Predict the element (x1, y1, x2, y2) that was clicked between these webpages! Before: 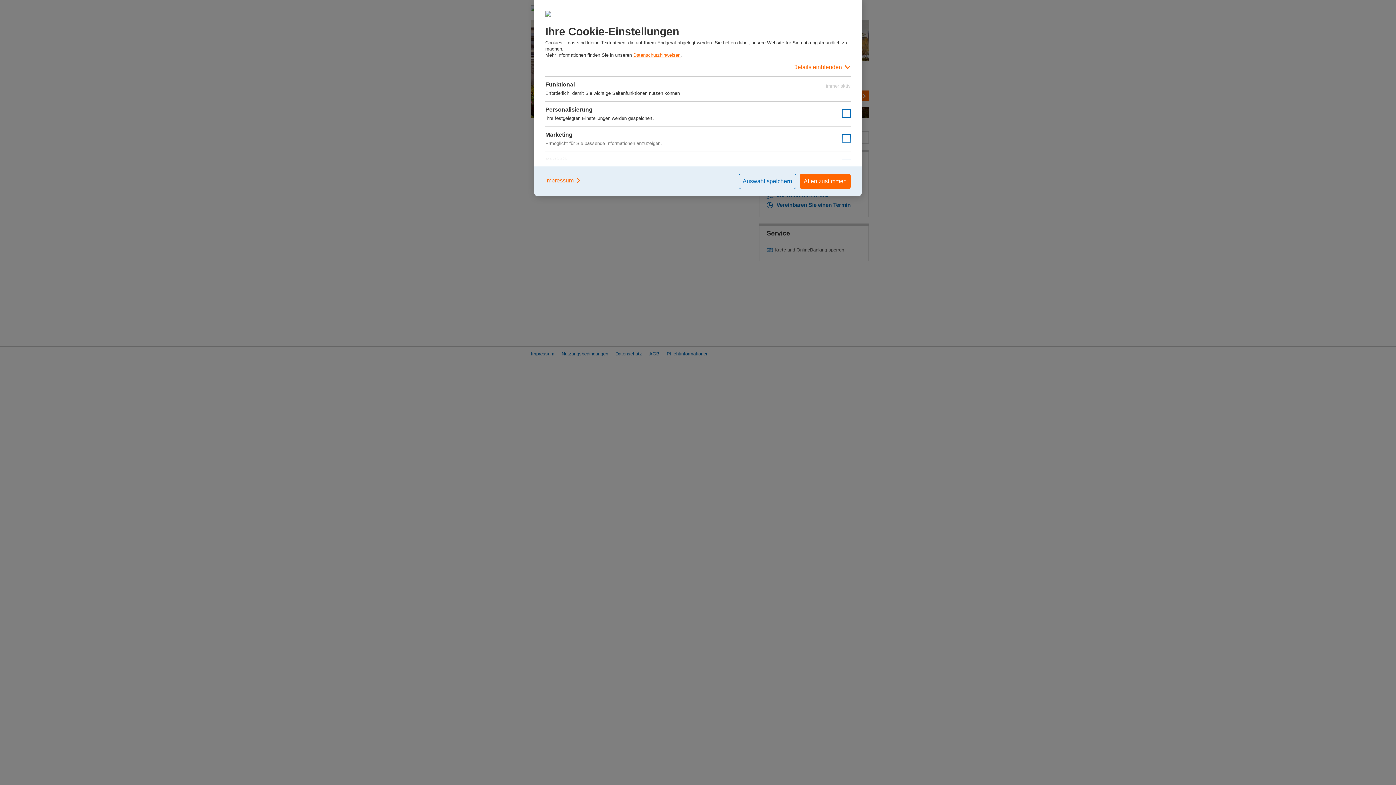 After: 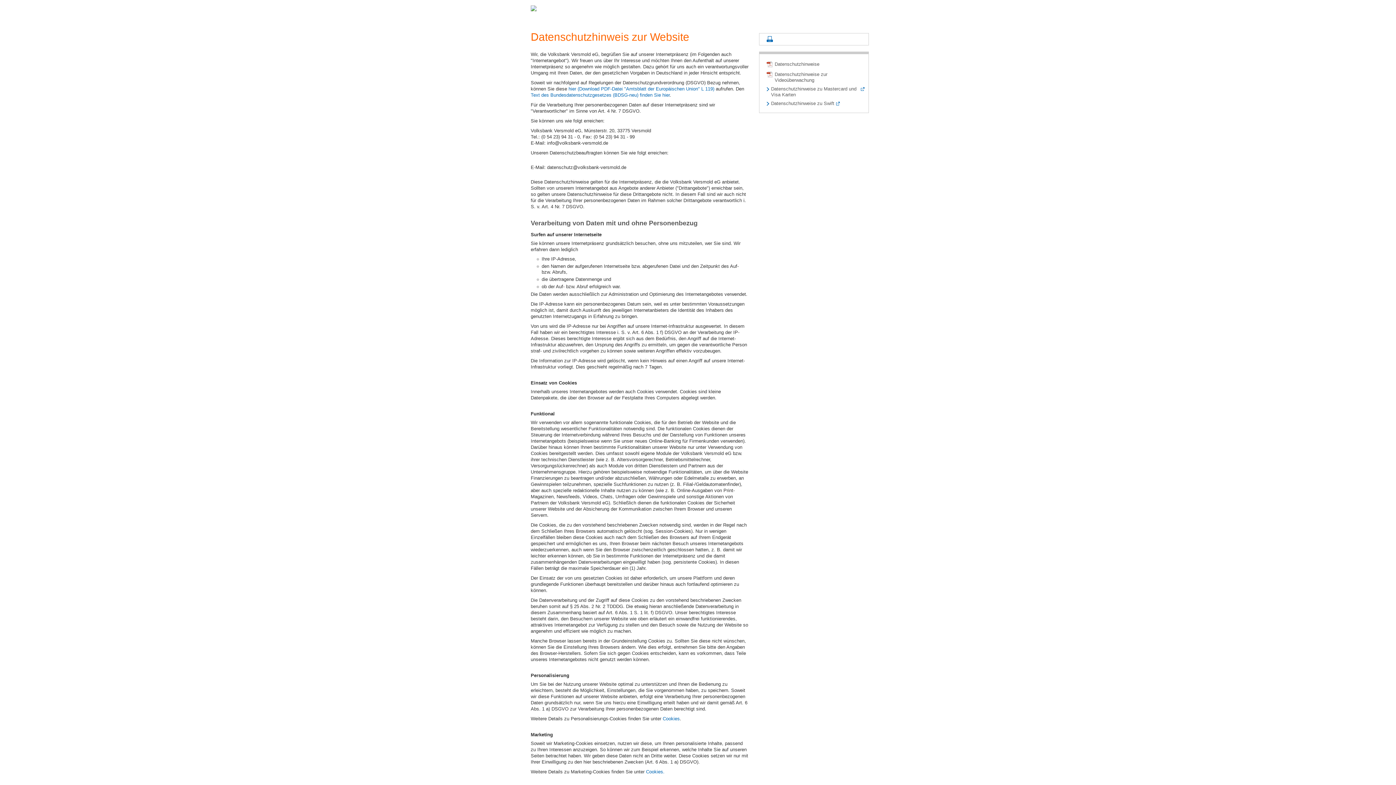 Action: bbox: (633, 52, 680, 57) label: Datenschutzhinweisen